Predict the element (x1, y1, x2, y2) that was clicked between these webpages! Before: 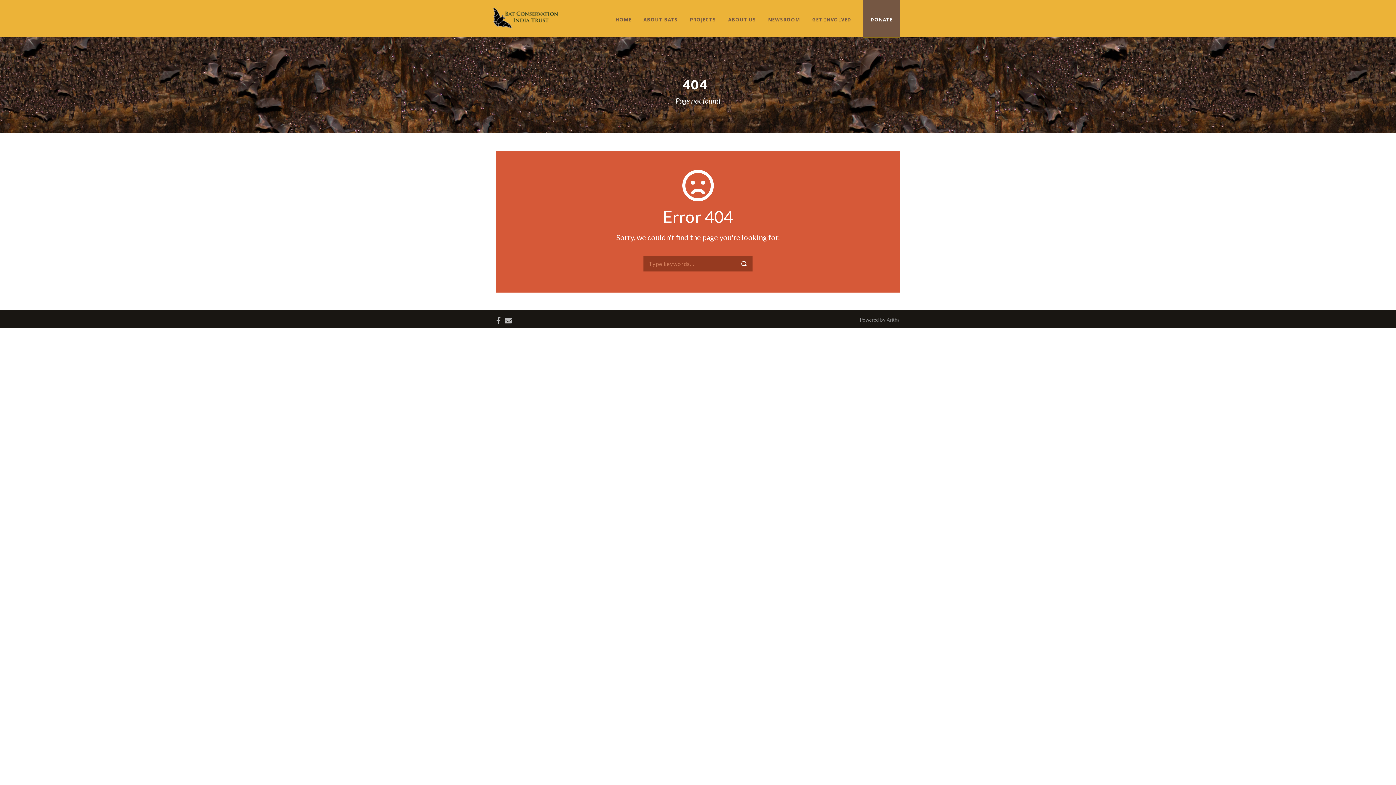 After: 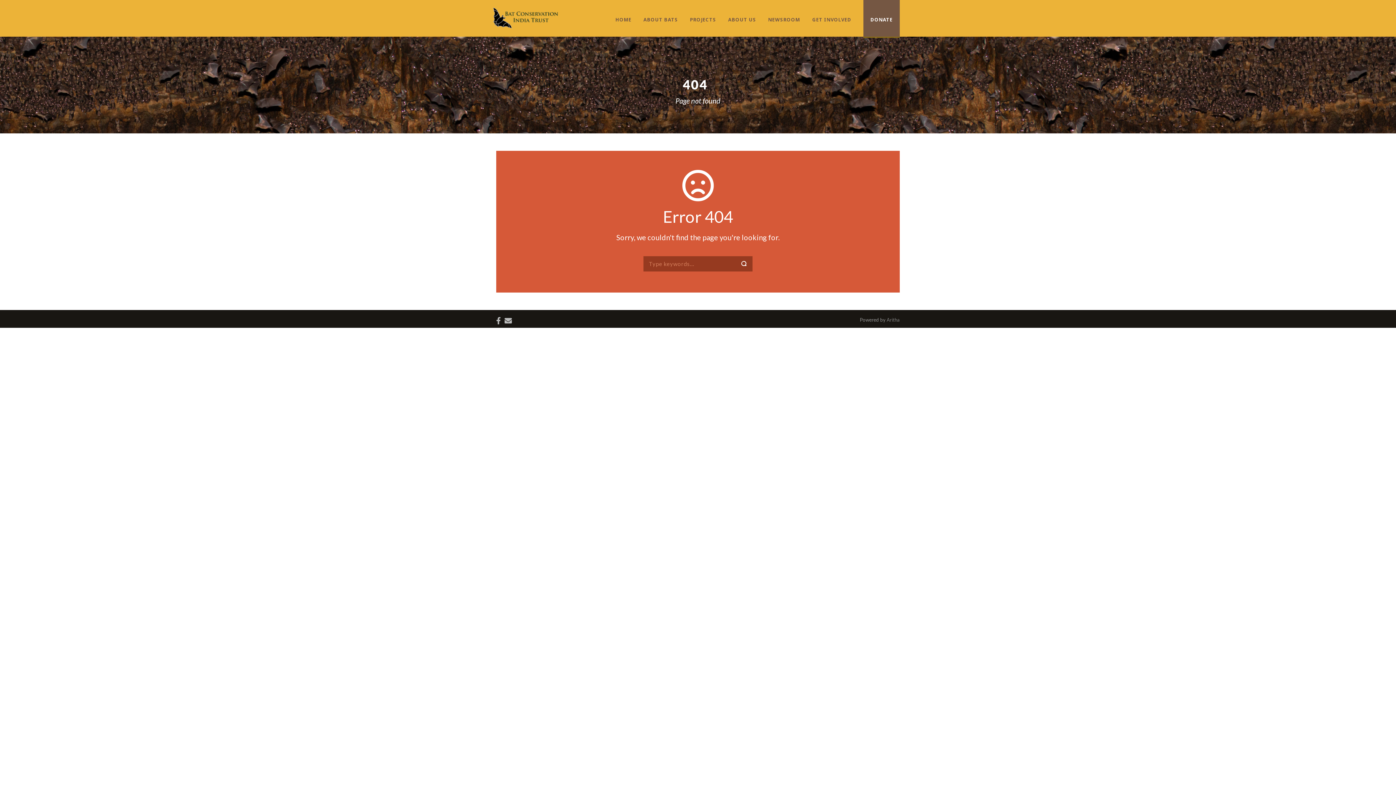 Action: bbox: (496, 317, 504, 322)